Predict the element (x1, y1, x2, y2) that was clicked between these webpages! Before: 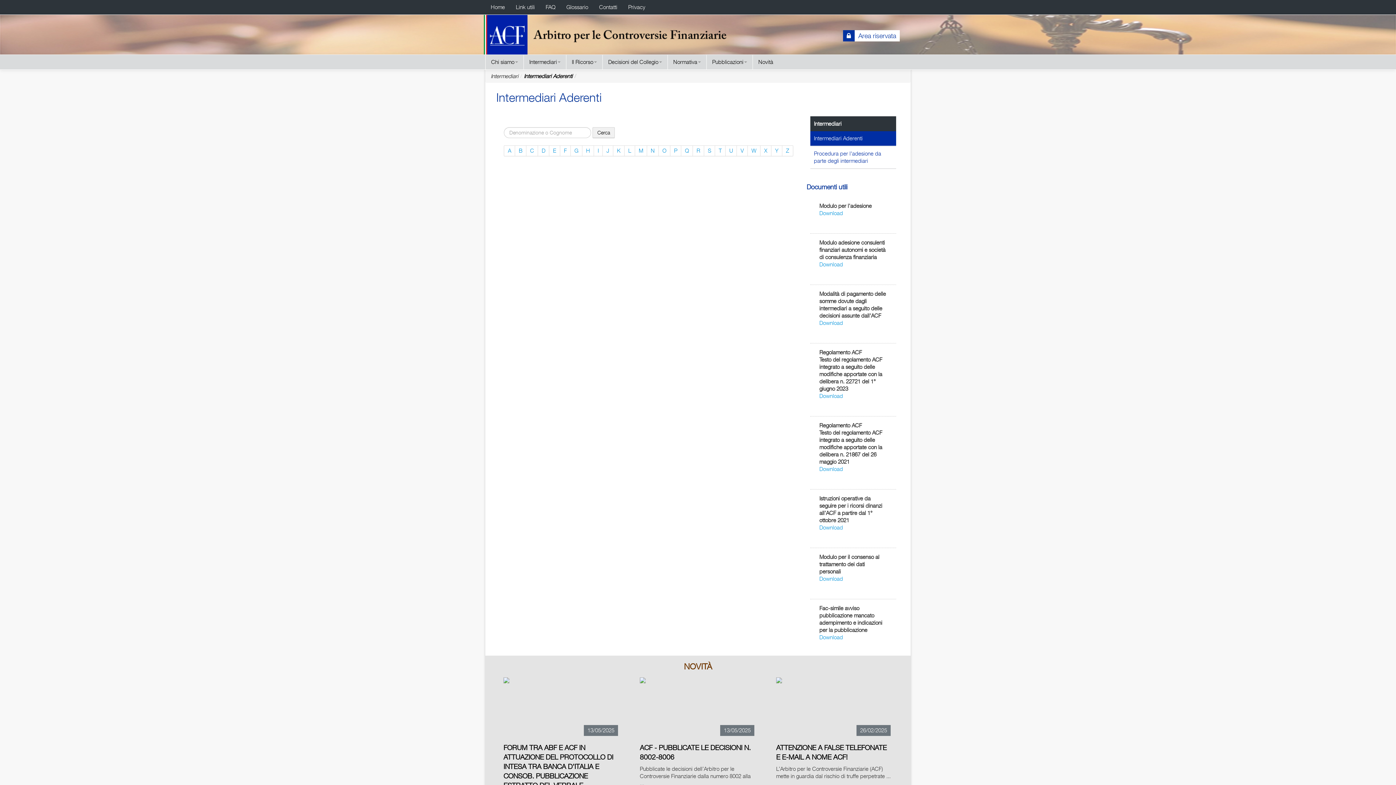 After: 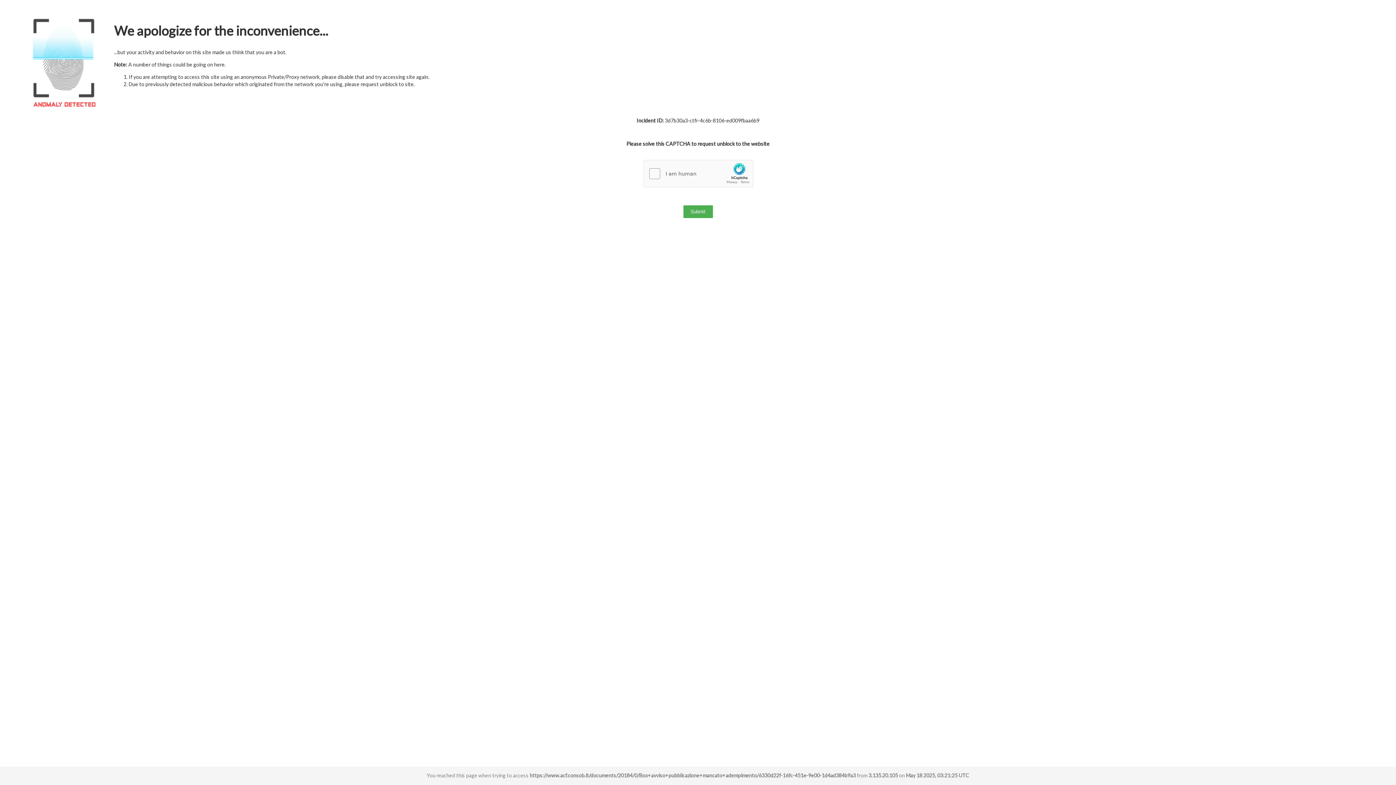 Action: bbox: (819, 634, 843, 641) label: Download